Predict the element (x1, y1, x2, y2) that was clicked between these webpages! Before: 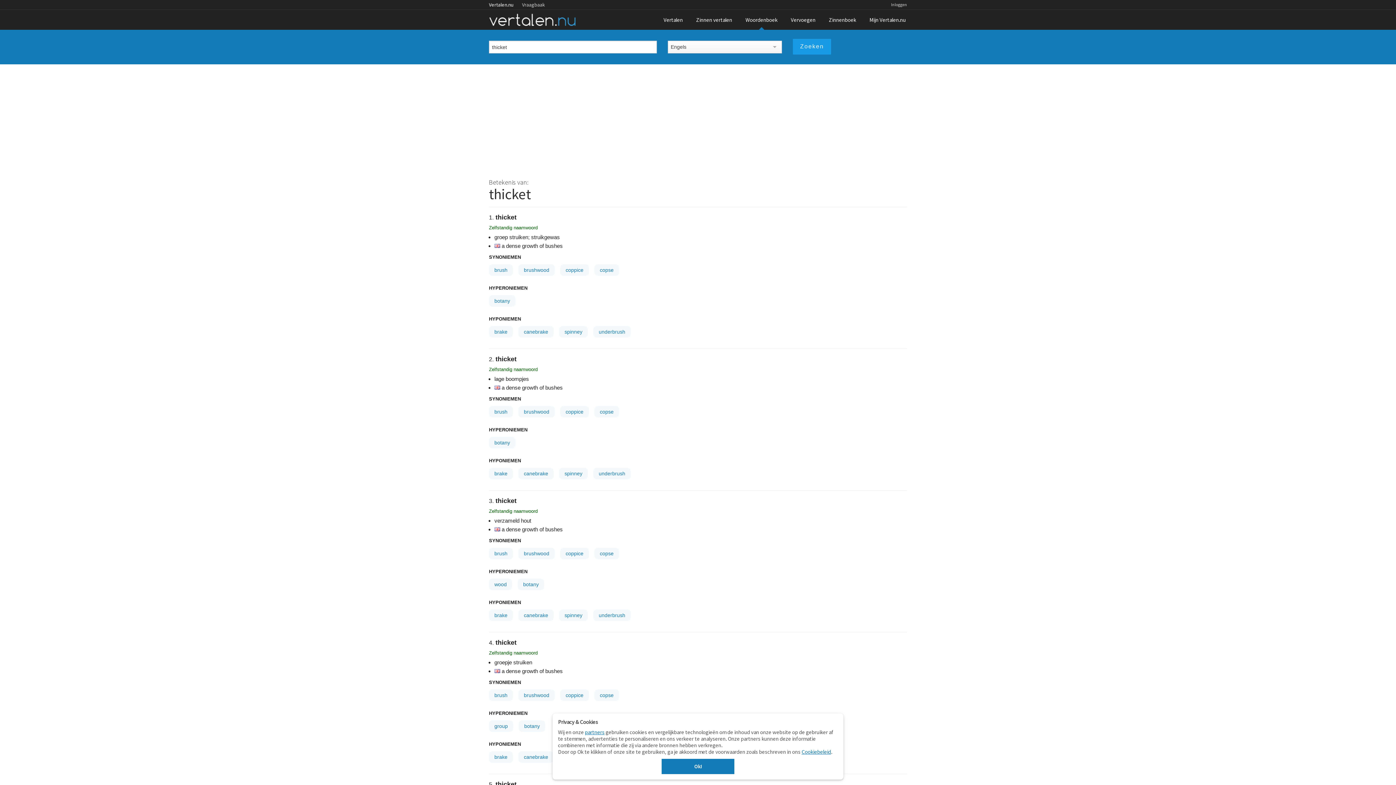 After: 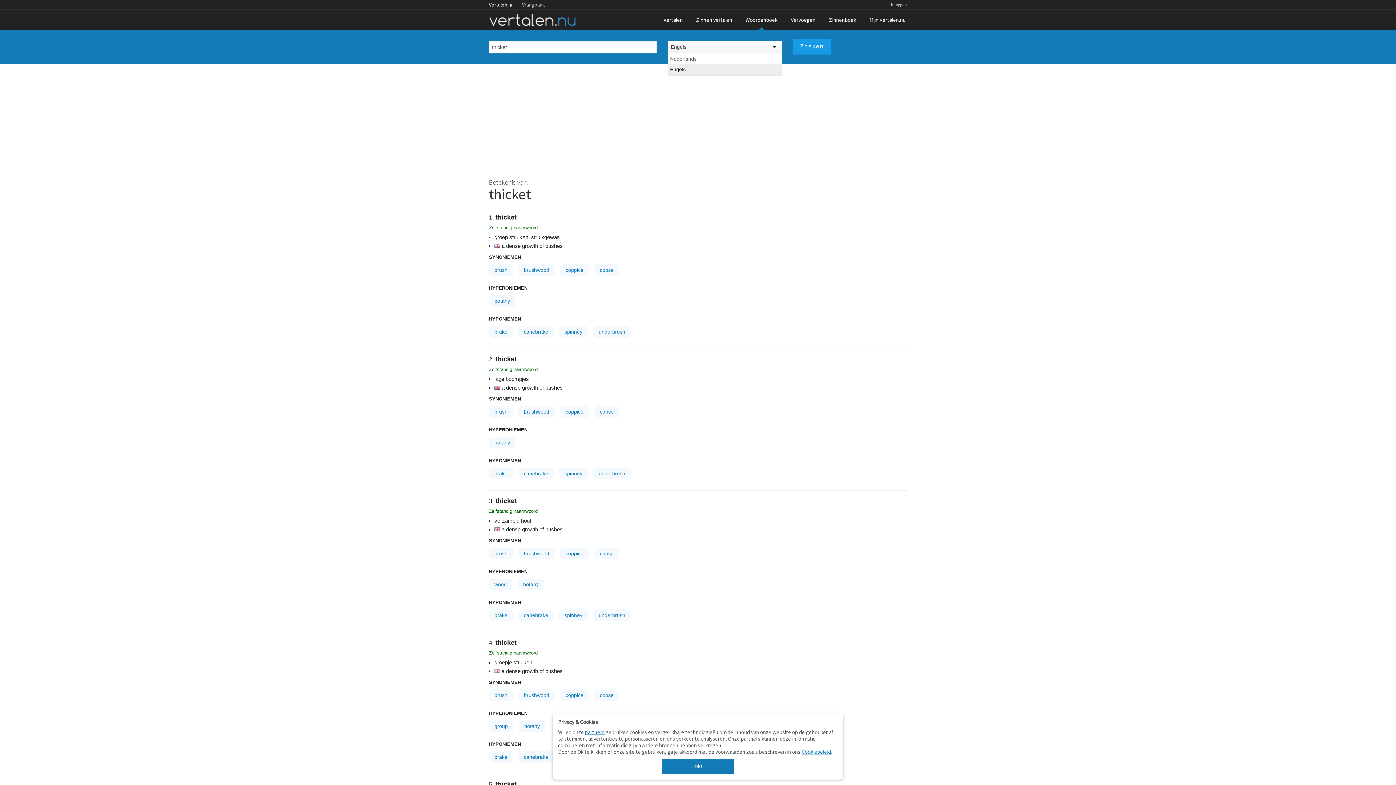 Action: bbox: (768, 41, 781, 53)